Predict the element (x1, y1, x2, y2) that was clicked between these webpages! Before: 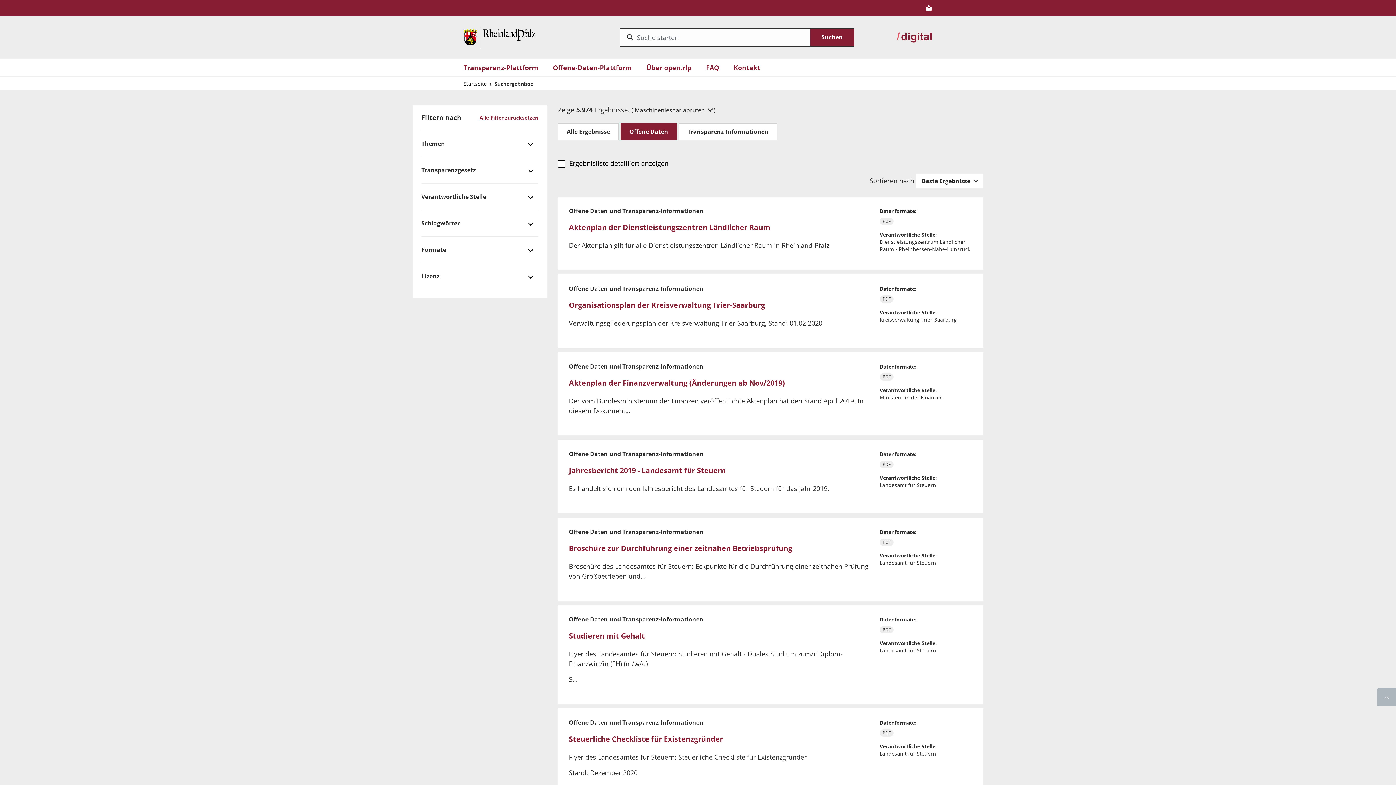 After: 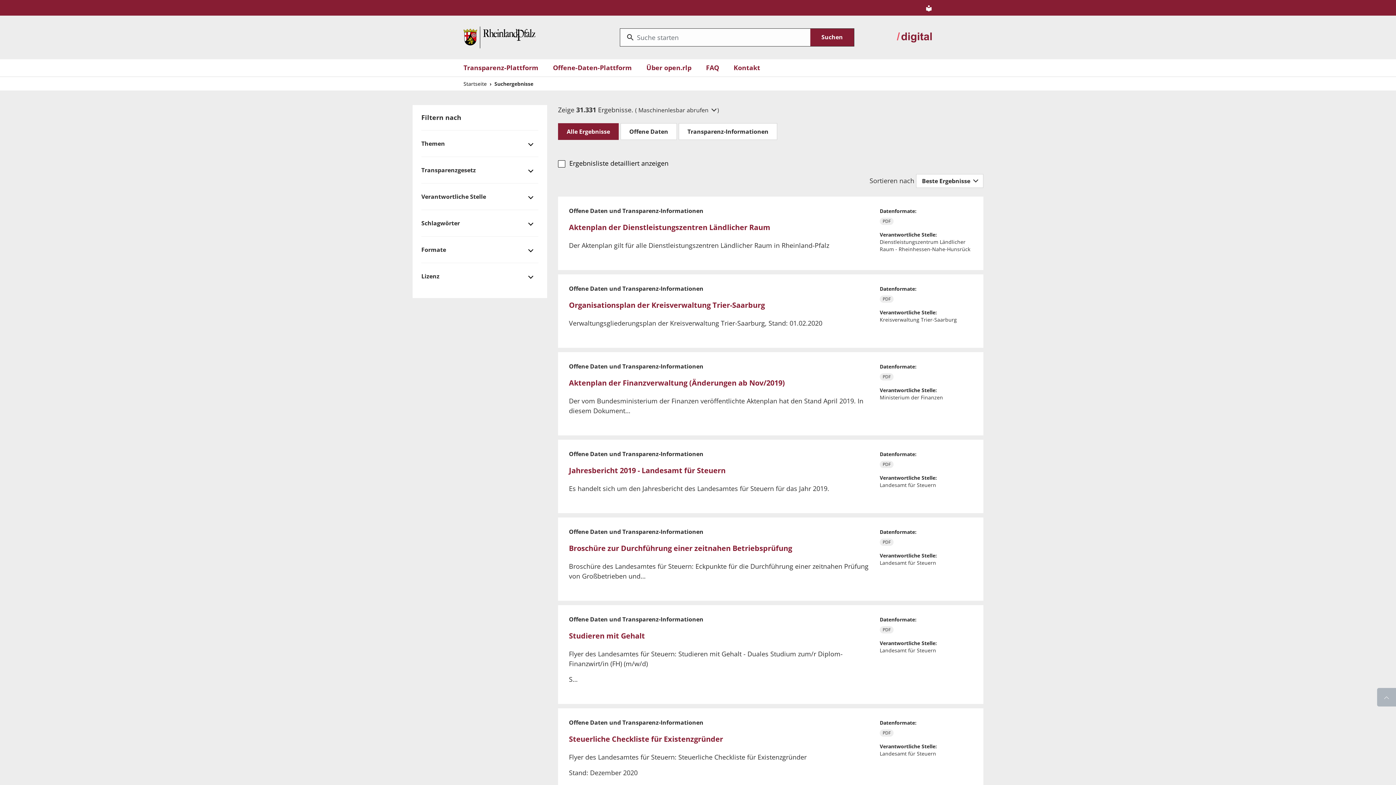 Action: bbox: (479, 113, 538, 130) label: Alle Filter zurücksetzen